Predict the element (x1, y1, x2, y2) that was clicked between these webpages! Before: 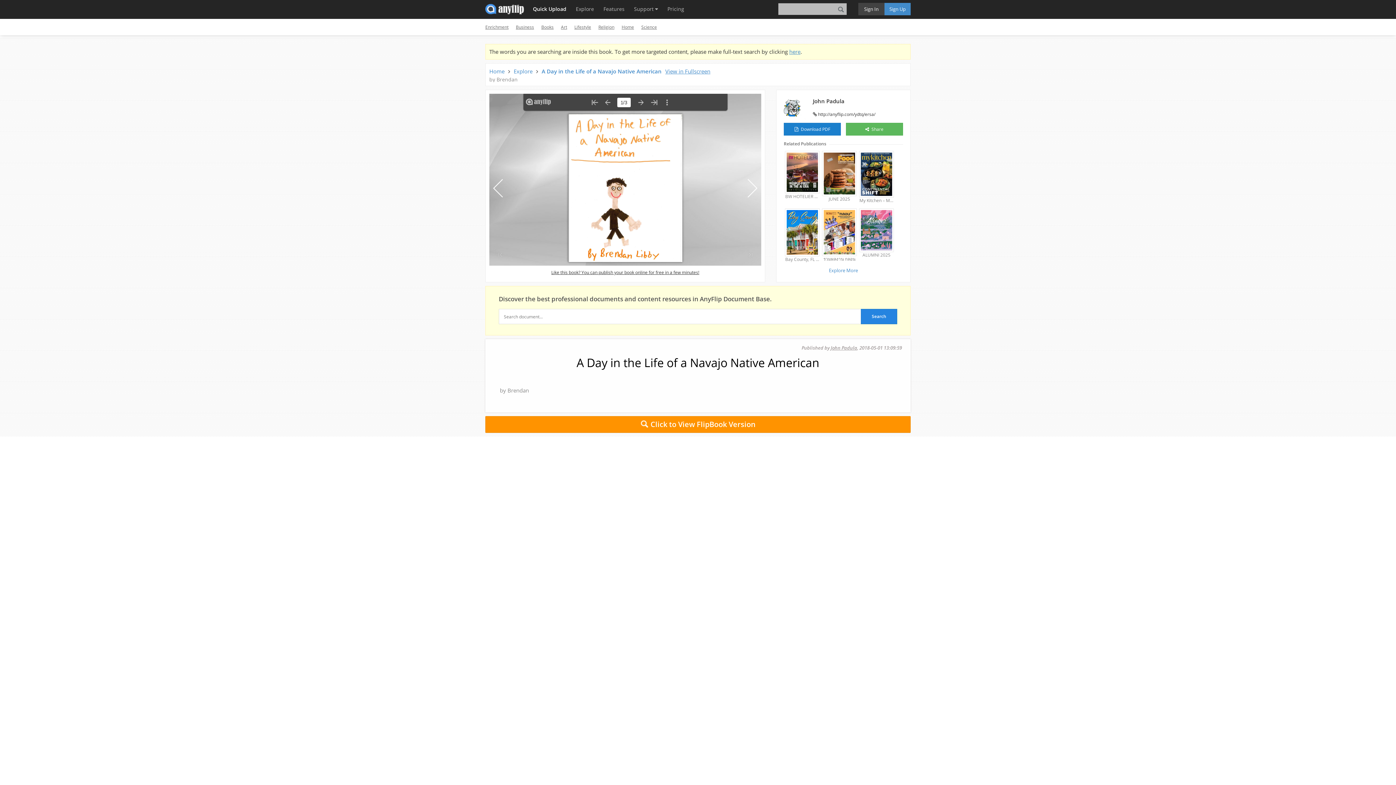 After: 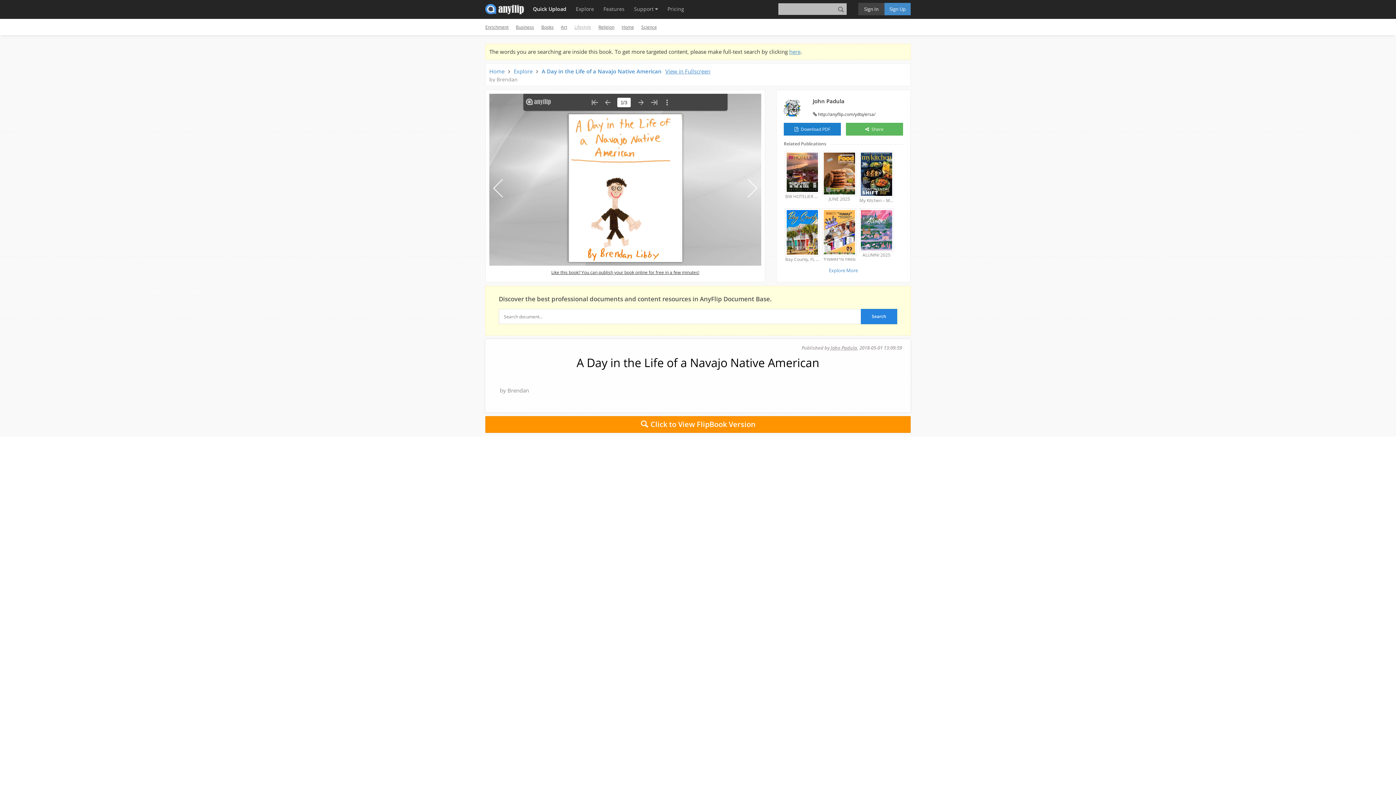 Action: bbox: (574, 24, 591, 30) label: Lifestyle